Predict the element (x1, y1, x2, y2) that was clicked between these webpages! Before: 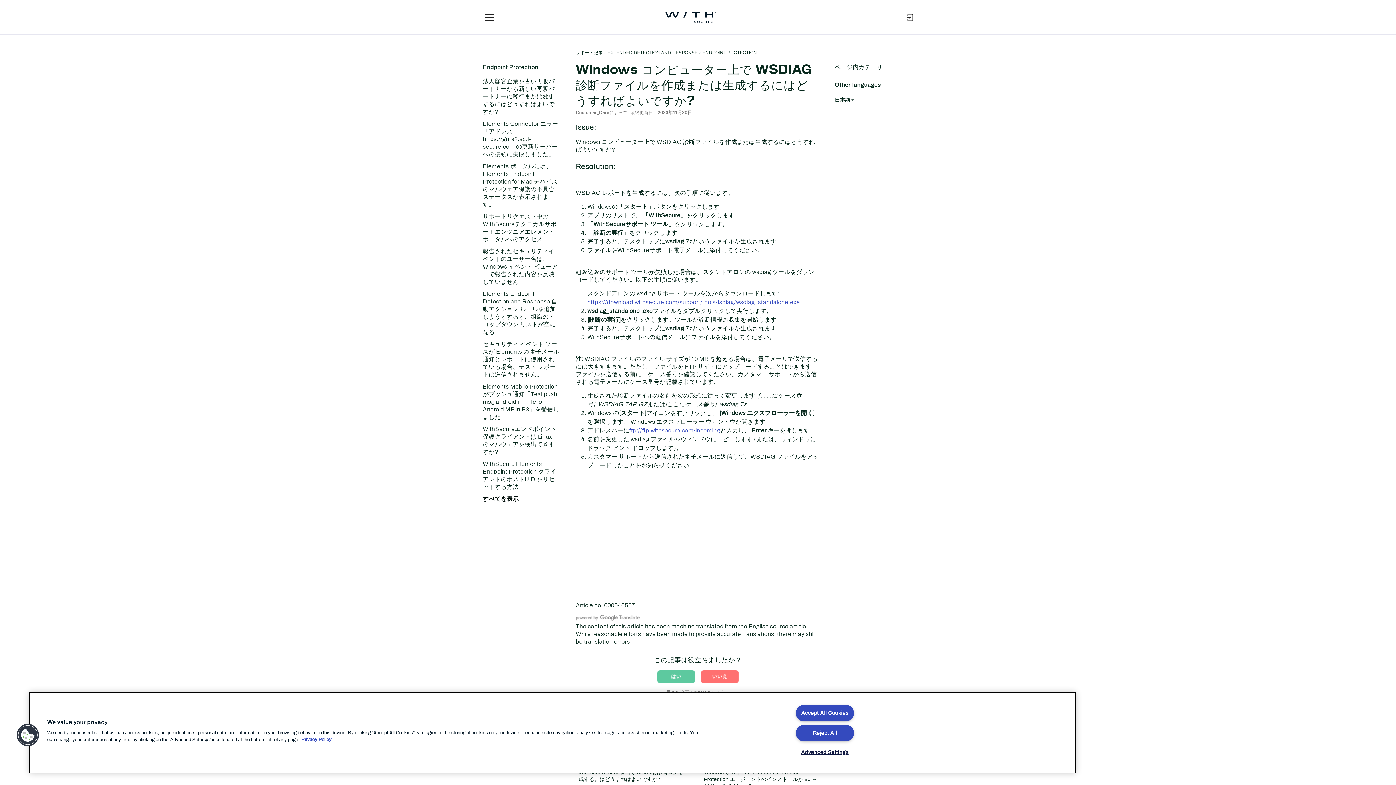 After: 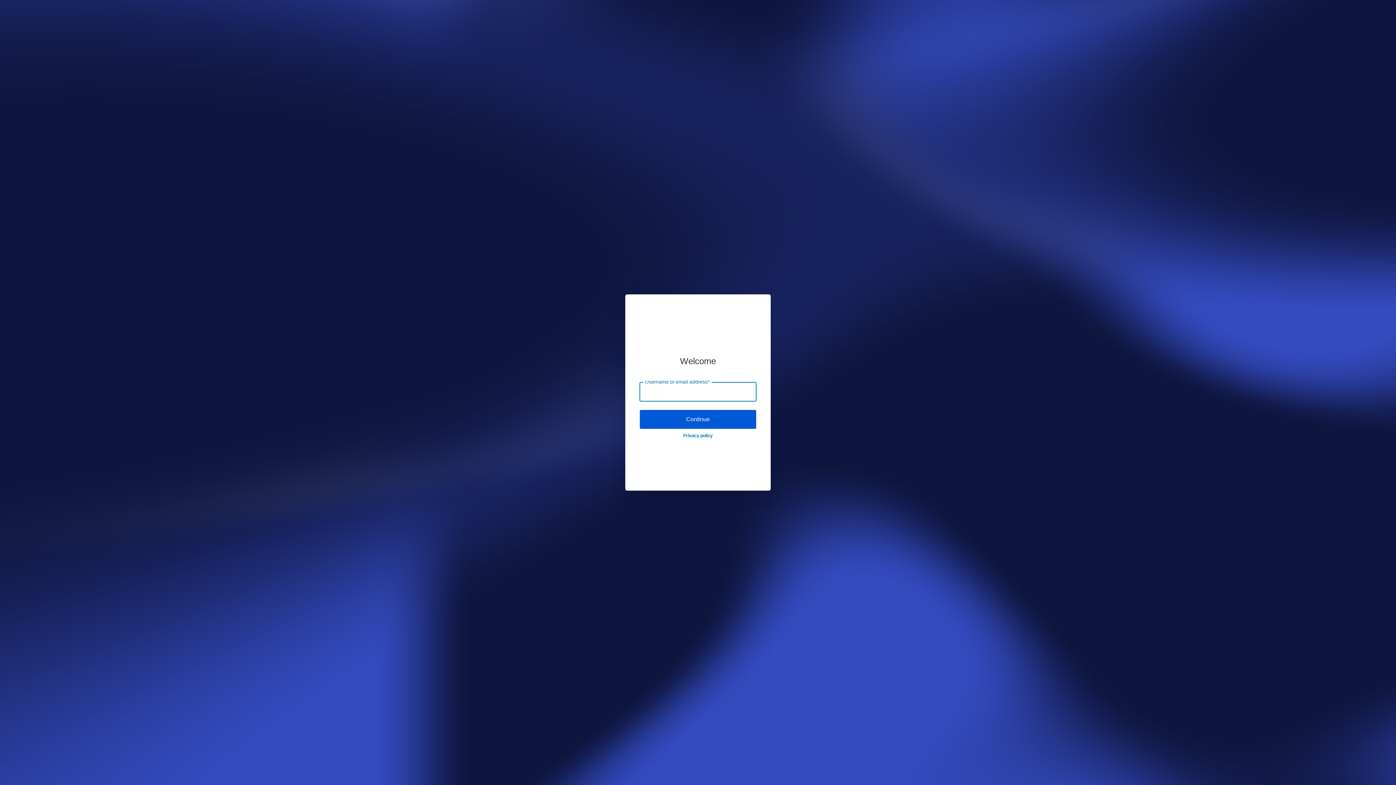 Action: label: Customer_Care bbox: (576, 110, 609, 115)